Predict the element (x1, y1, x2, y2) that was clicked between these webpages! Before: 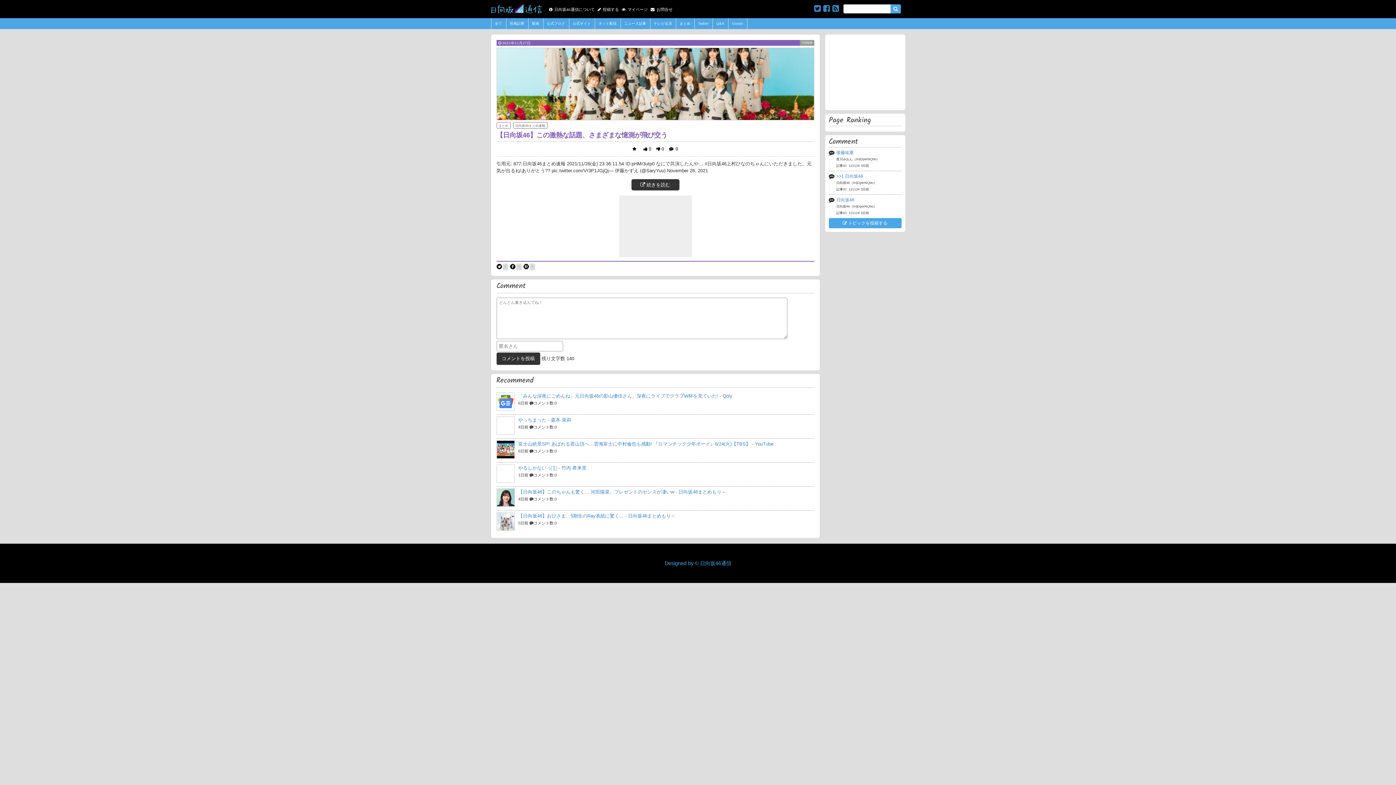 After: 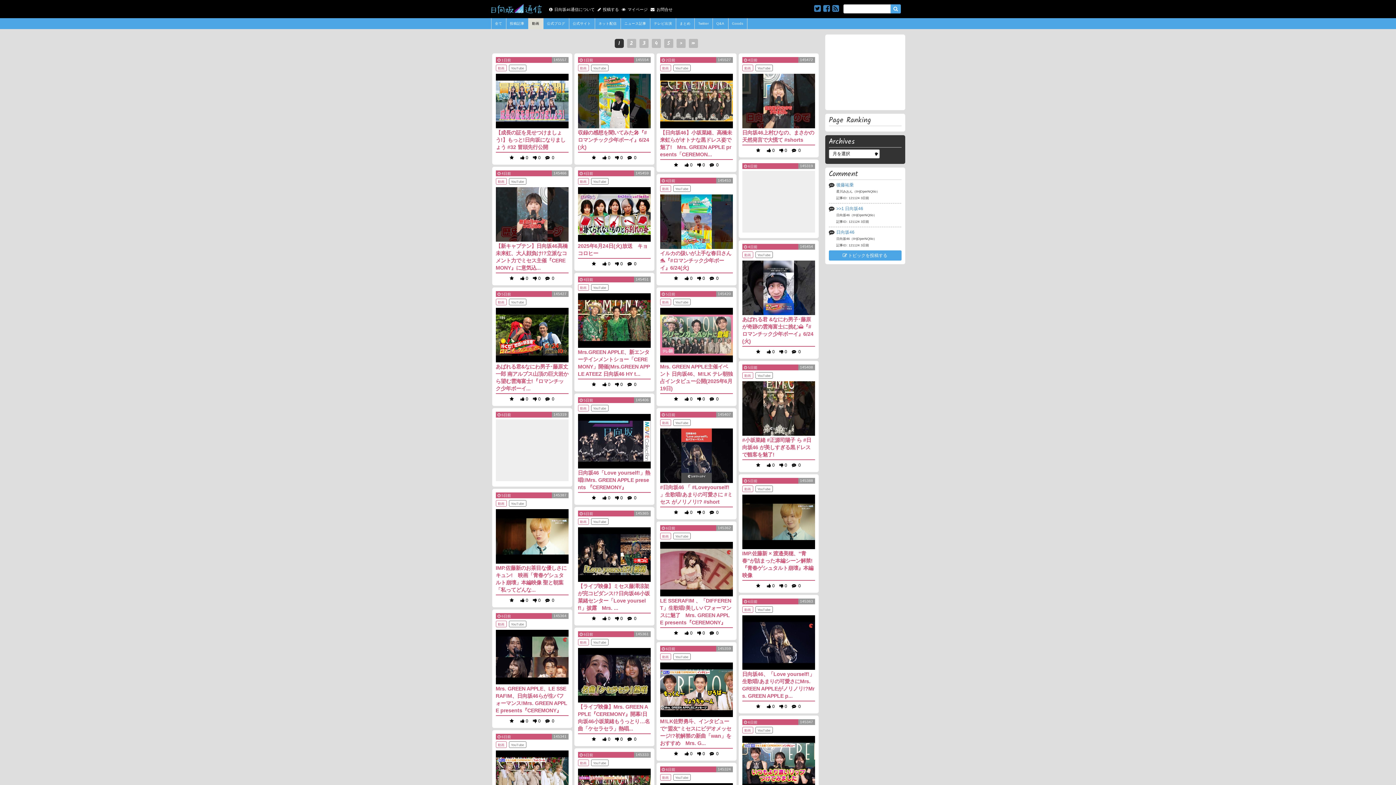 Action: label: 動画 bbox: (532, 18, 539, 29)